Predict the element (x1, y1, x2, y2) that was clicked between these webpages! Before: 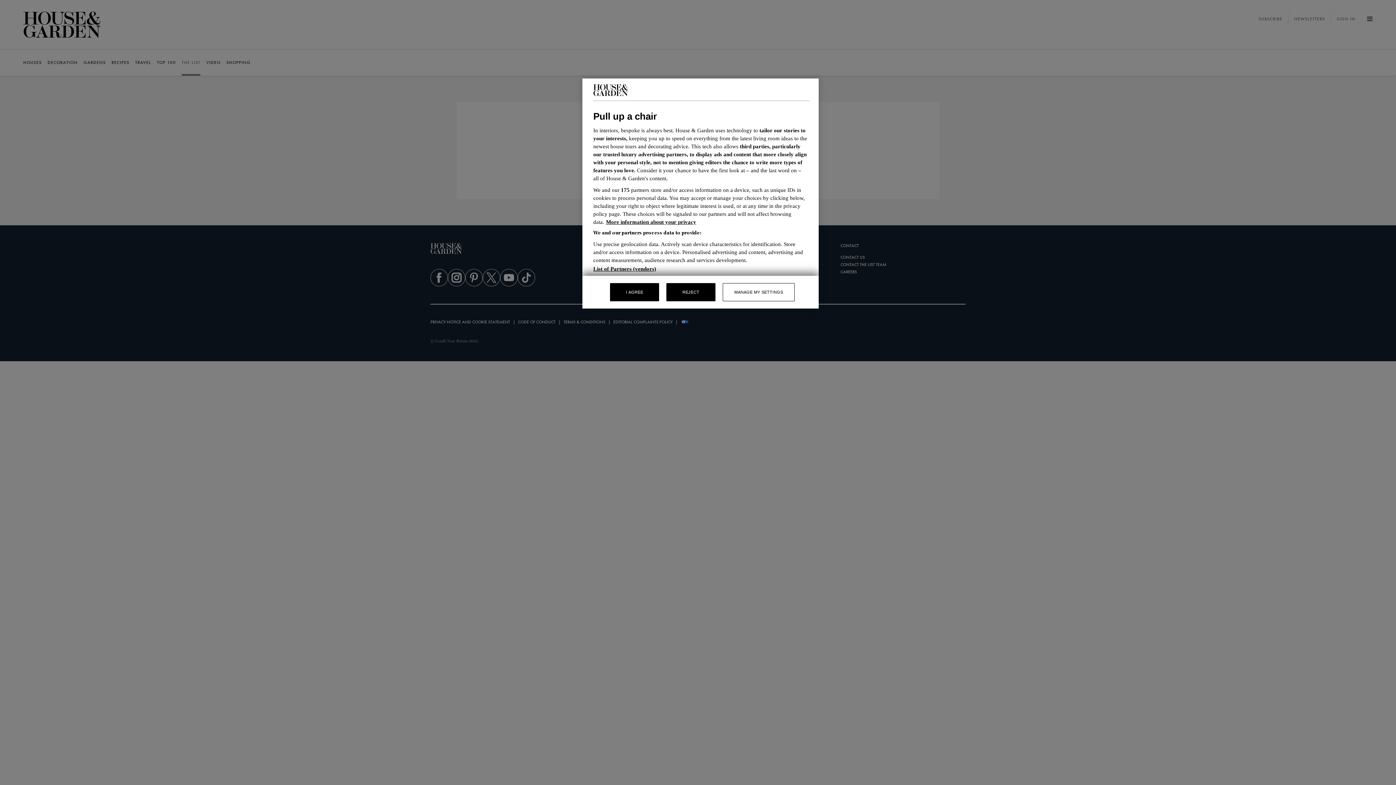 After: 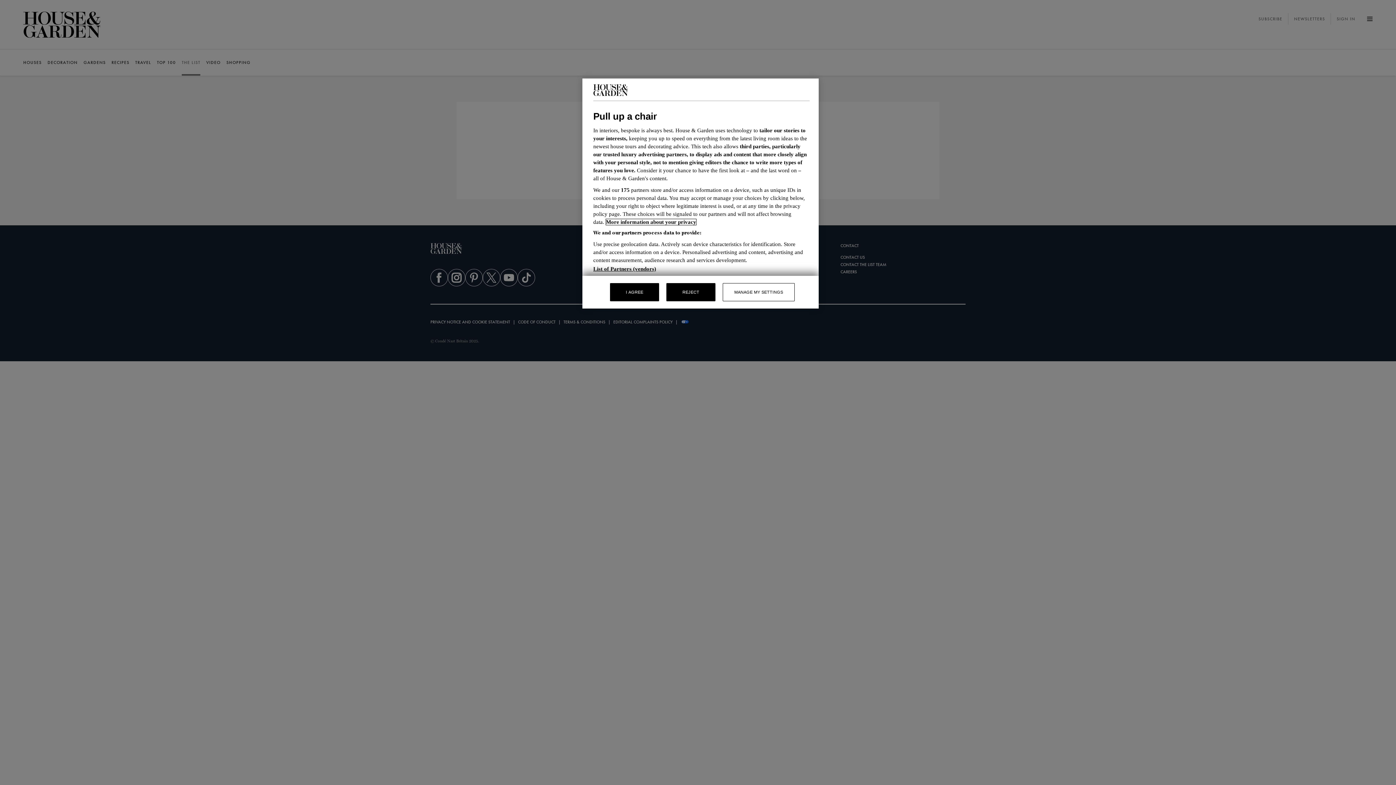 Action: label: More information about your privacy, opens in a new tab bbox: (606, 219, 696, 225)